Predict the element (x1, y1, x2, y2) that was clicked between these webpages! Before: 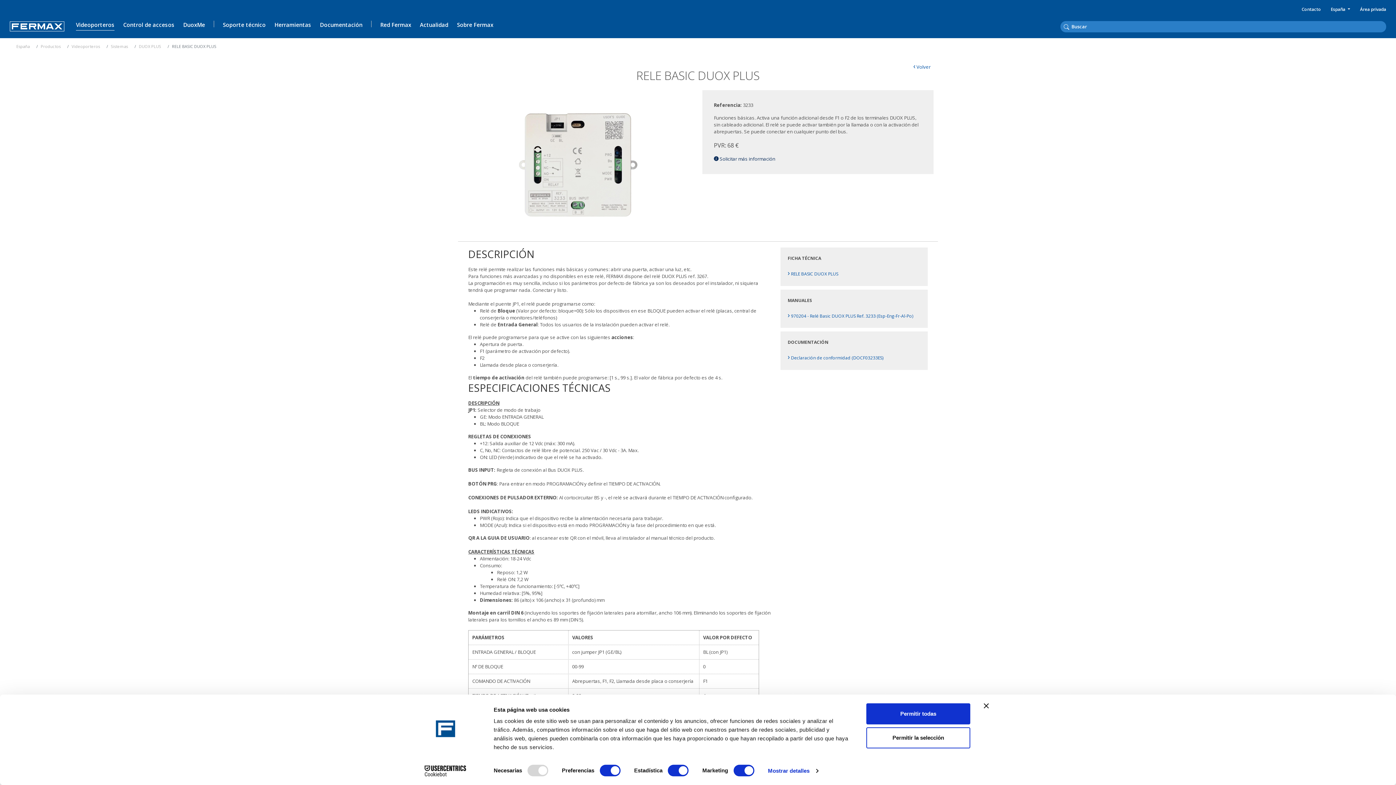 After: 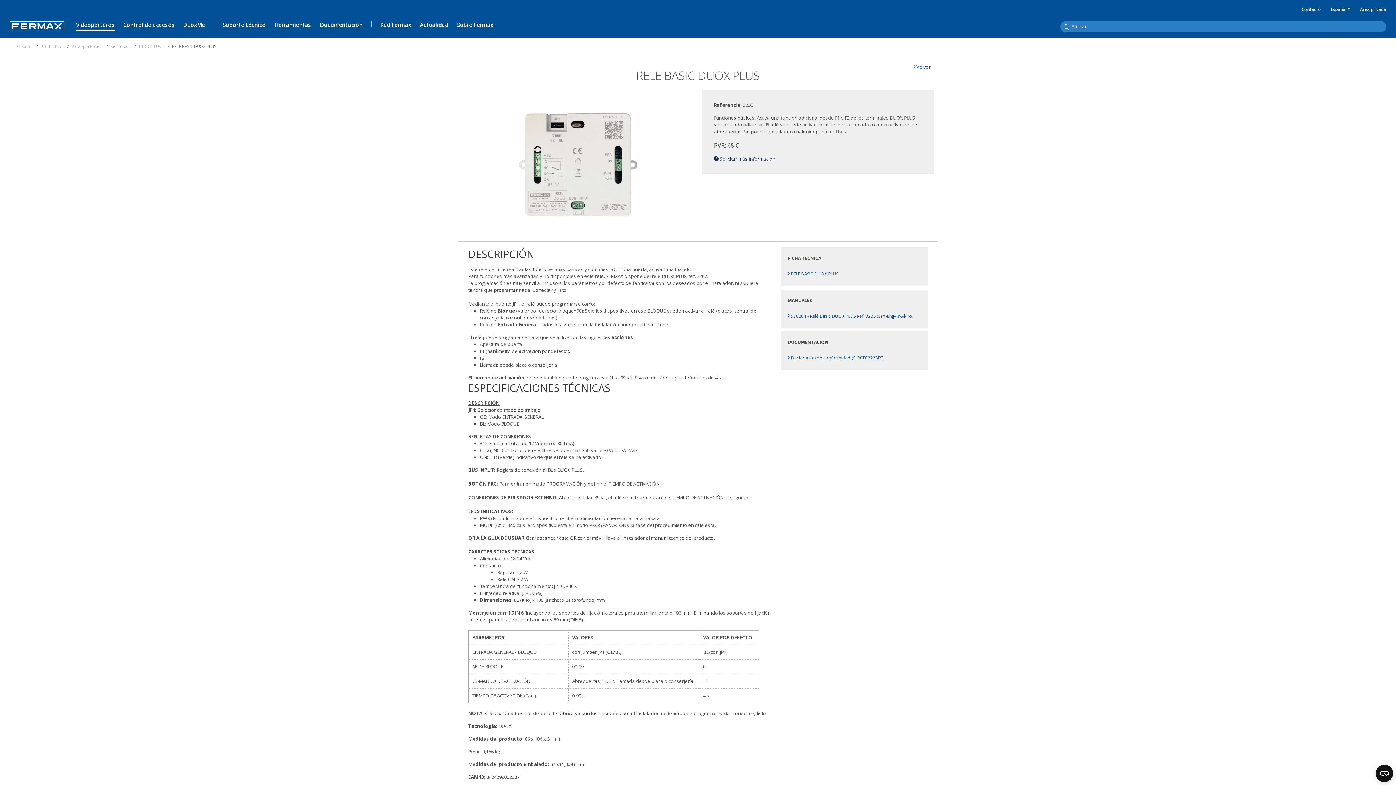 Action: bbox: (787, 271, 838, 277) label: Solicitar más información